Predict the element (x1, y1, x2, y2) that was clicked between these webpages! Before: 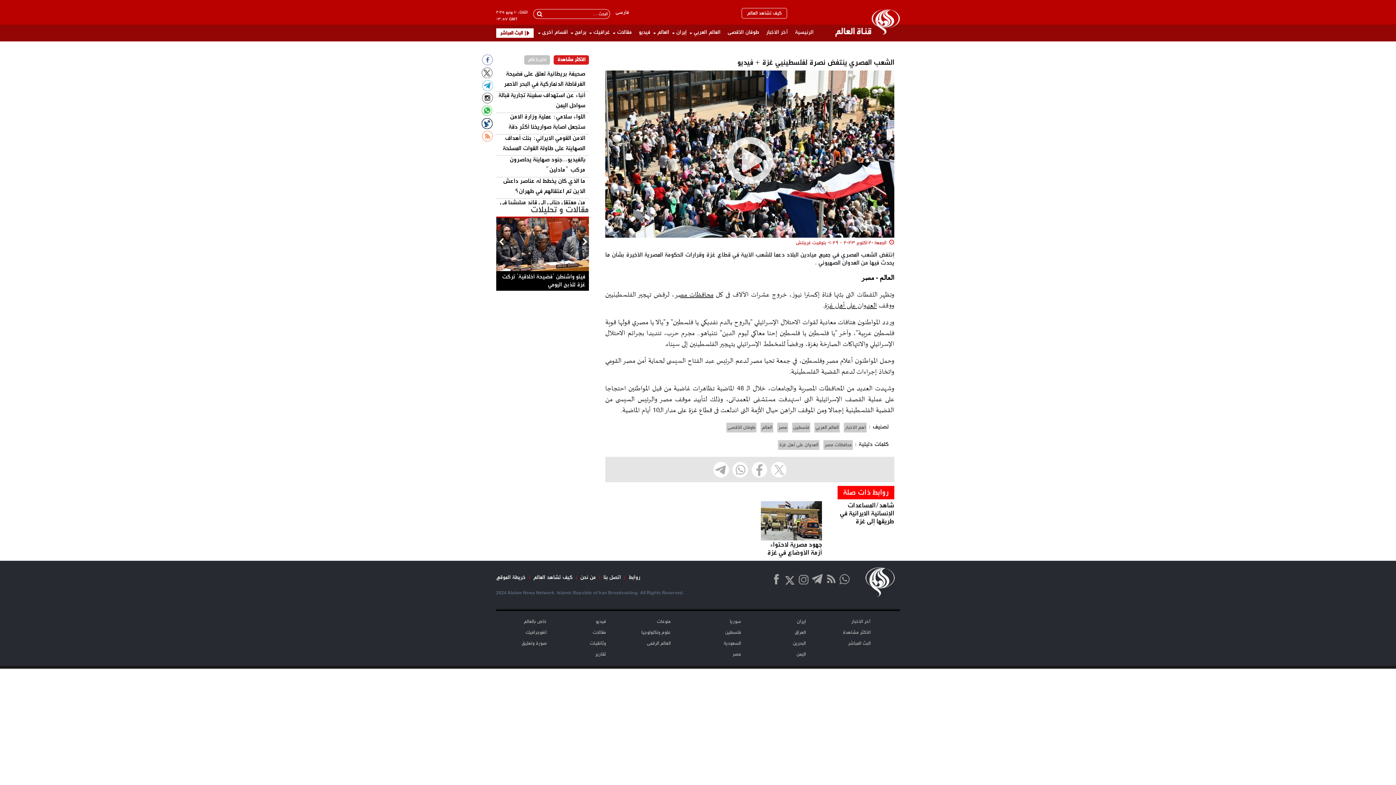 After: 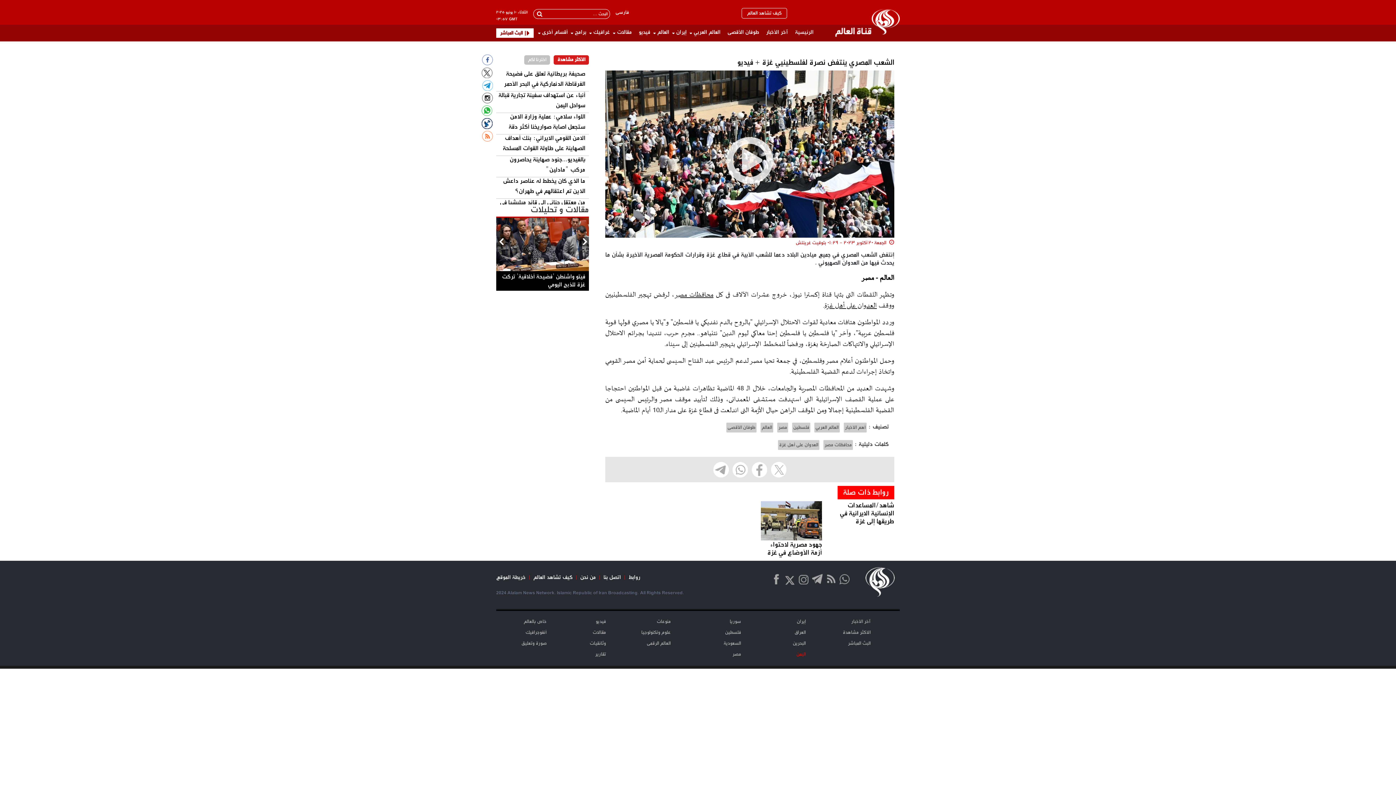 Action: bbox: (796, 650, 806, 658) label: الیمن